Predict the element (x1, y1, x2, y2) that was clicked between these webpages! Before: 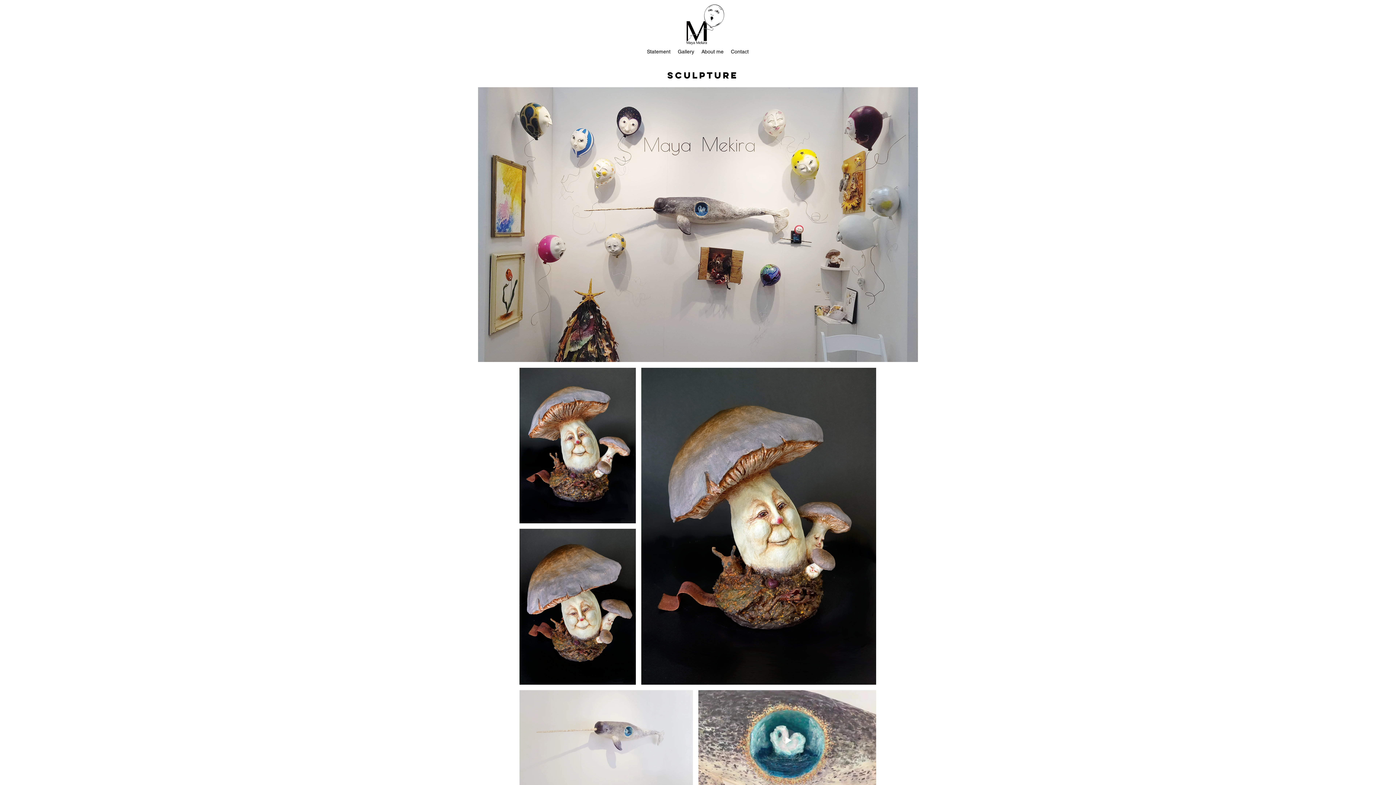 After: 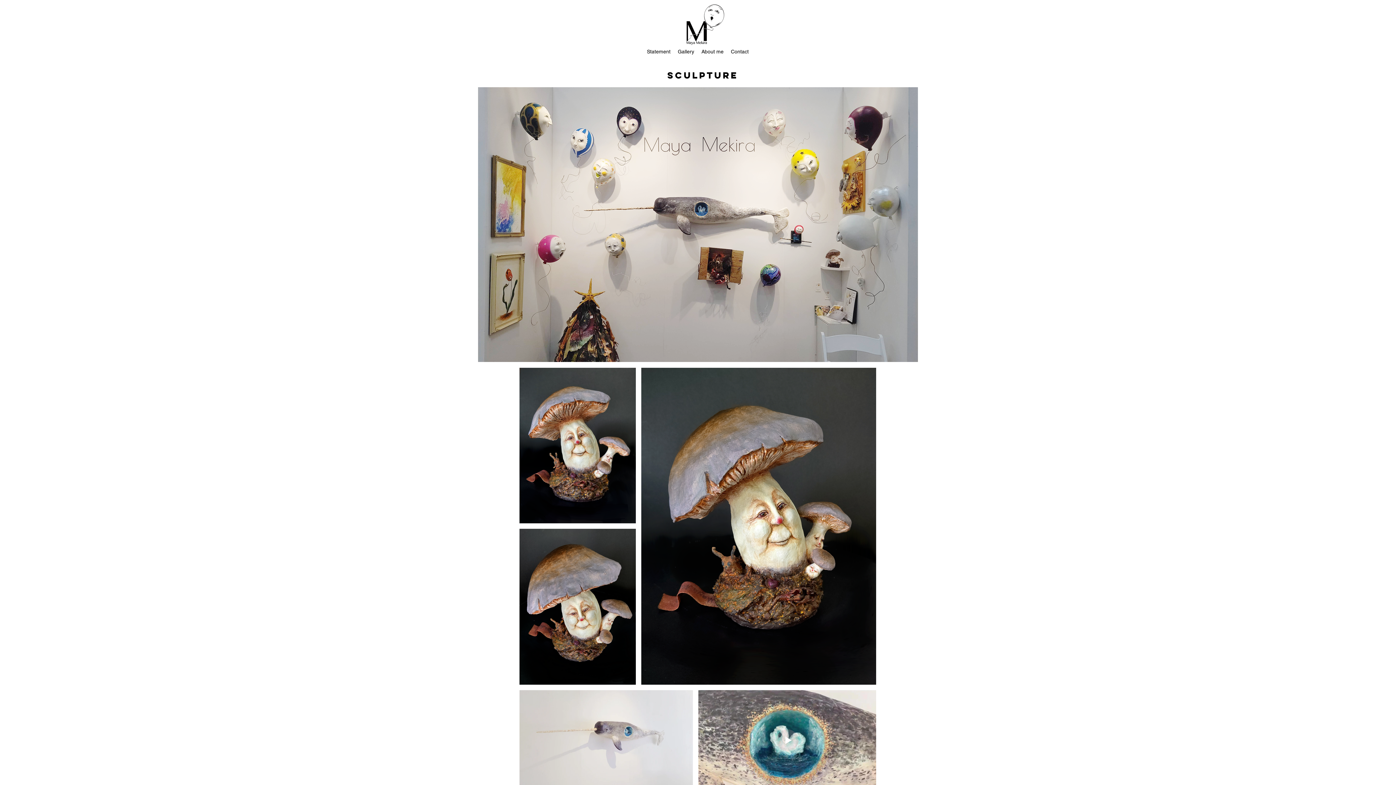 Action: bbox: (674, 46, 698, 57) label: Gallery